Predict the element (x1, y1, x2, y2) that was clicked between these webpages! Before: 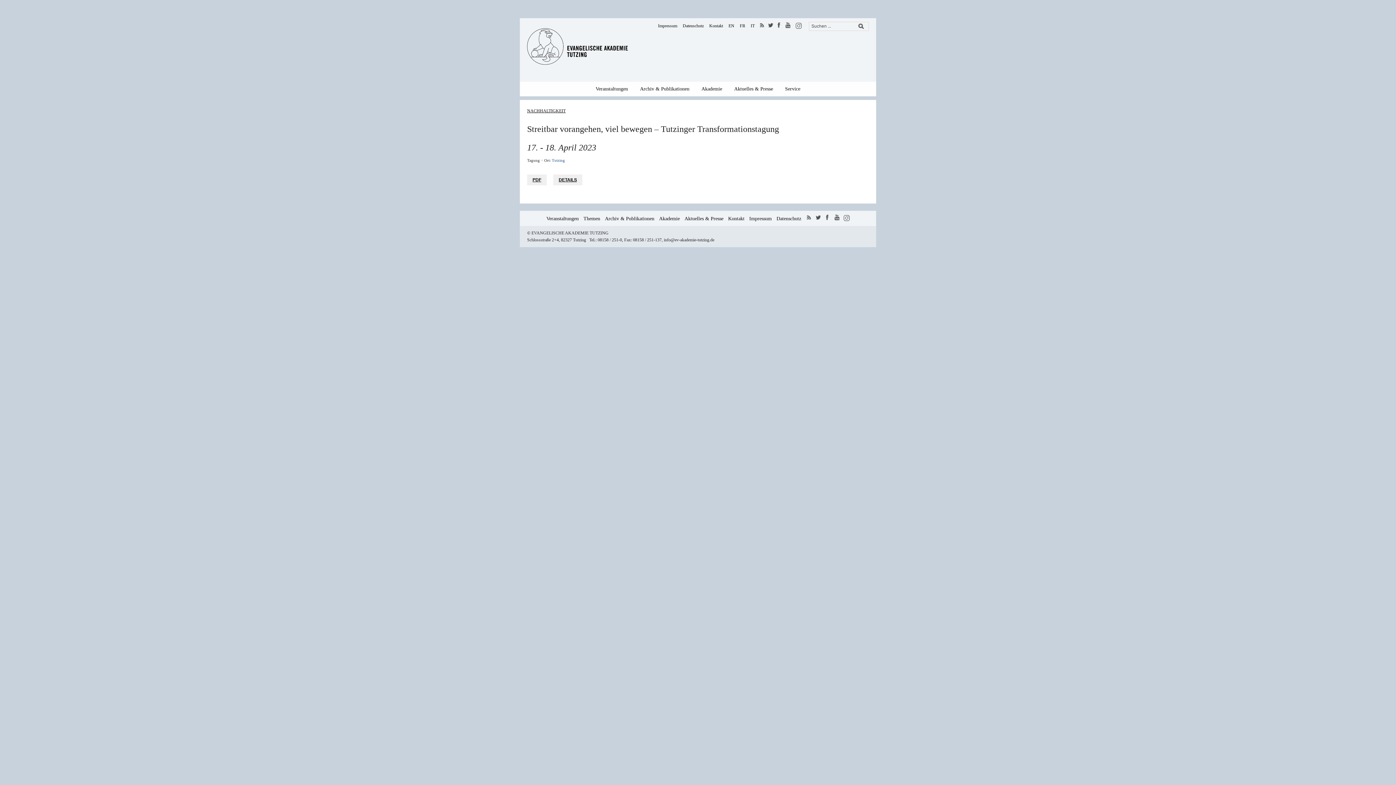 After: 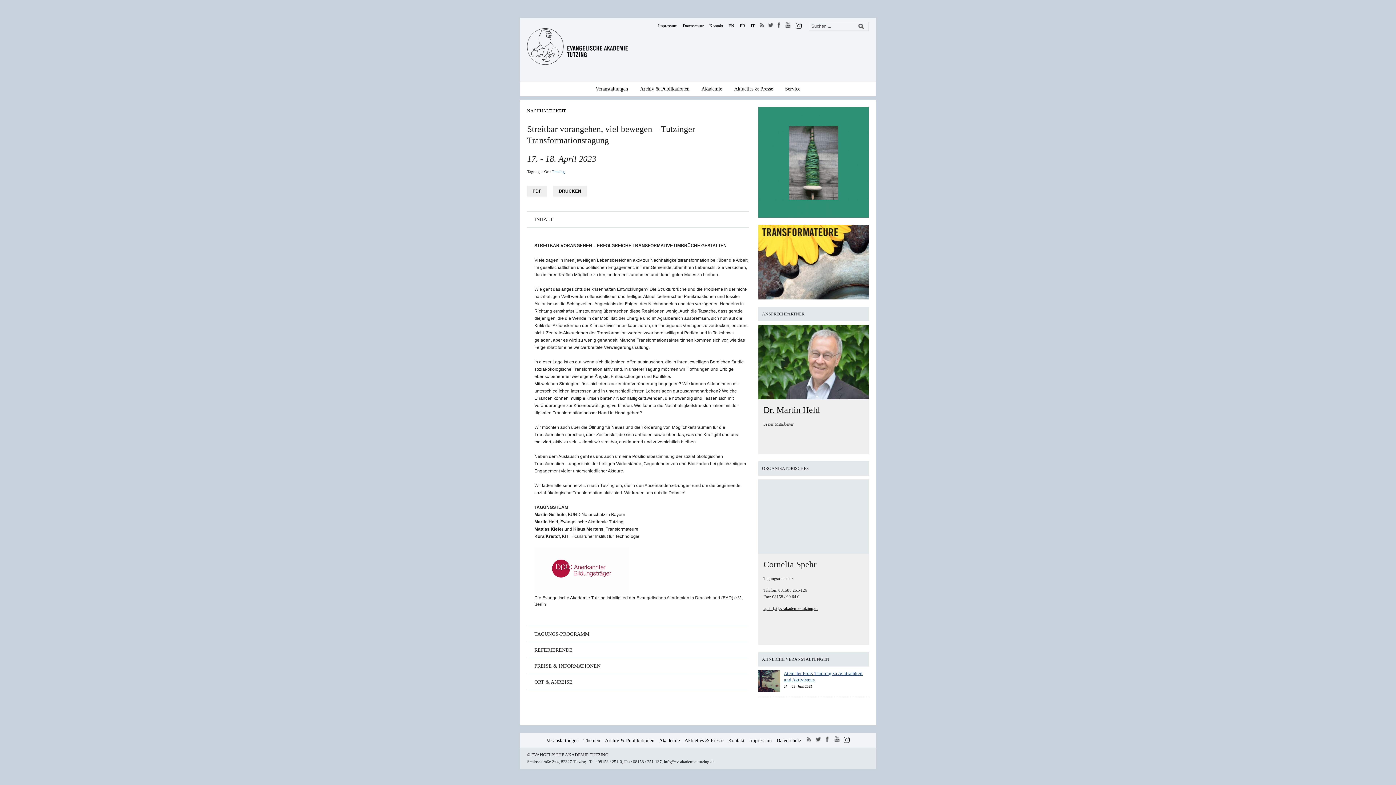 Action: label: DETAILS bbox: (553, 174, 582, 185)